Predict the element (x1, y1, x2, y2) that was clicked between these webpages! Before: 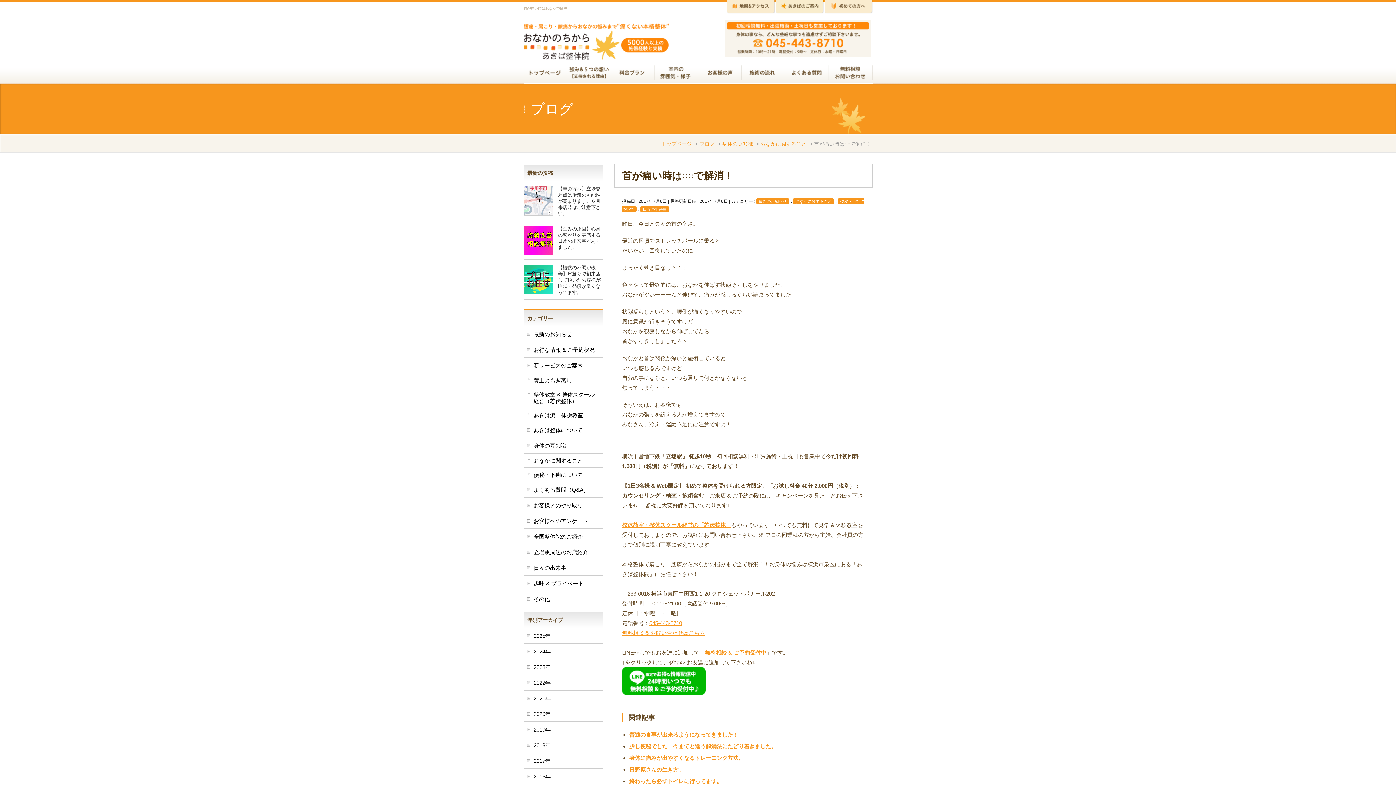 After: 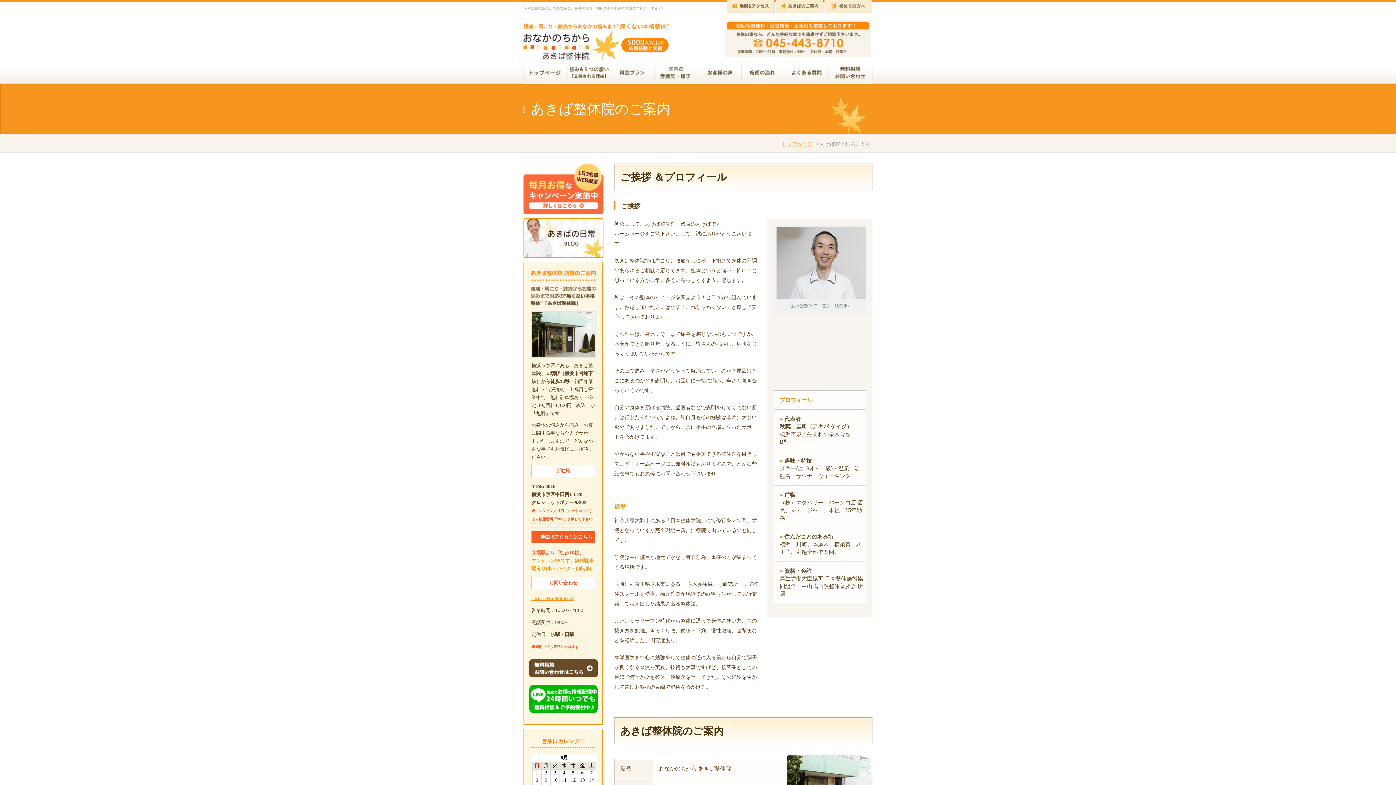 Action: bbox: (776, 6, 824, 12)